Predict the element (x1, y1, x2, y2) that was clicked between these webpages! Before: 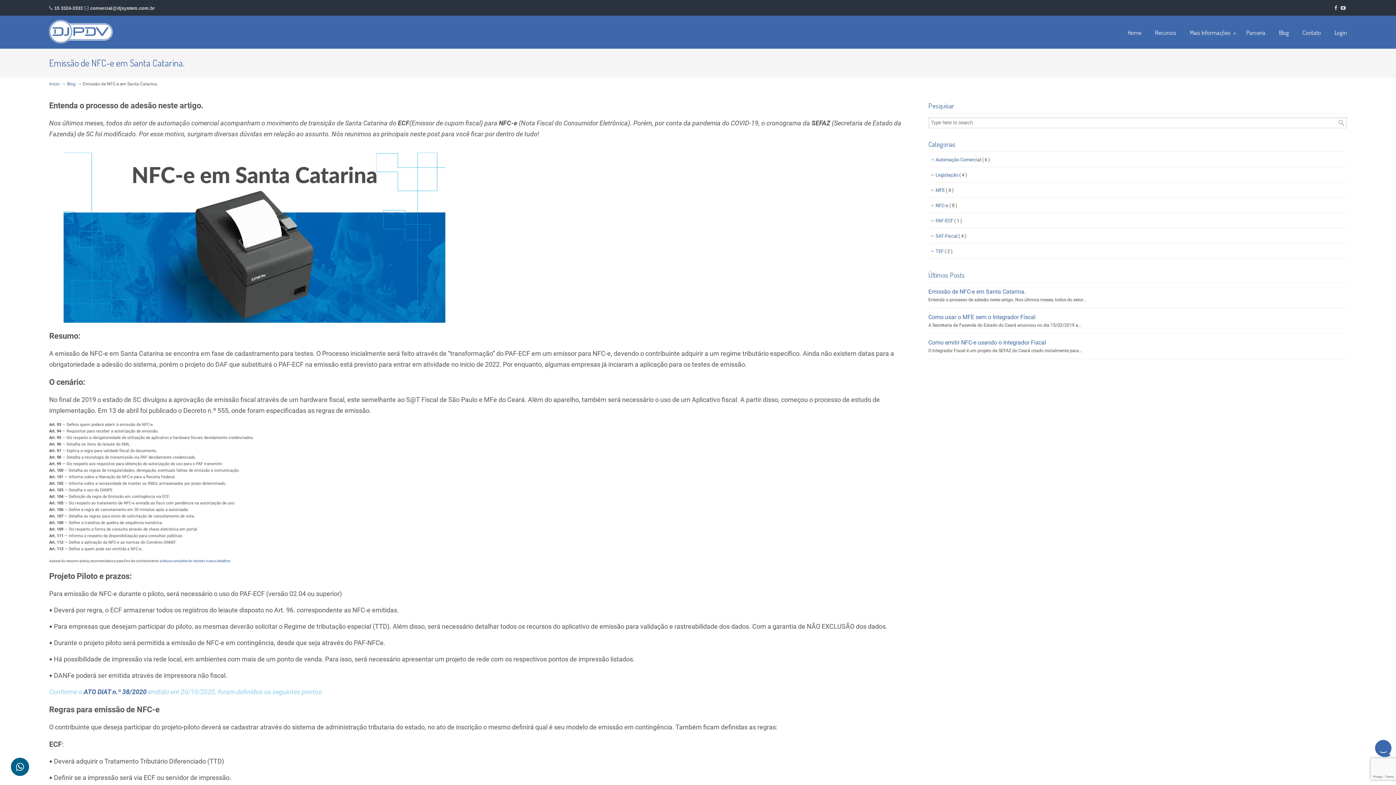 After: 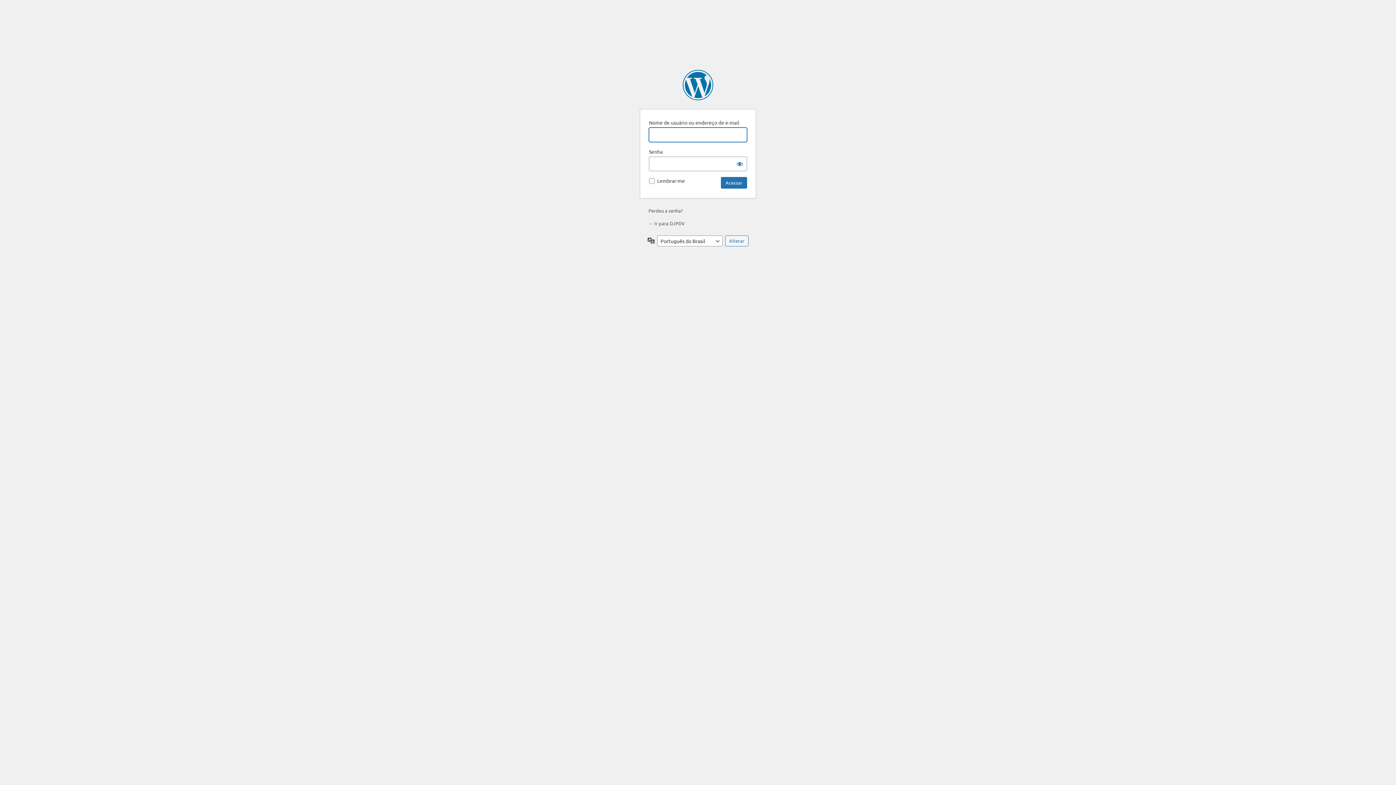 Action: bbox: (1327, 25, 1354, 40) label: Login